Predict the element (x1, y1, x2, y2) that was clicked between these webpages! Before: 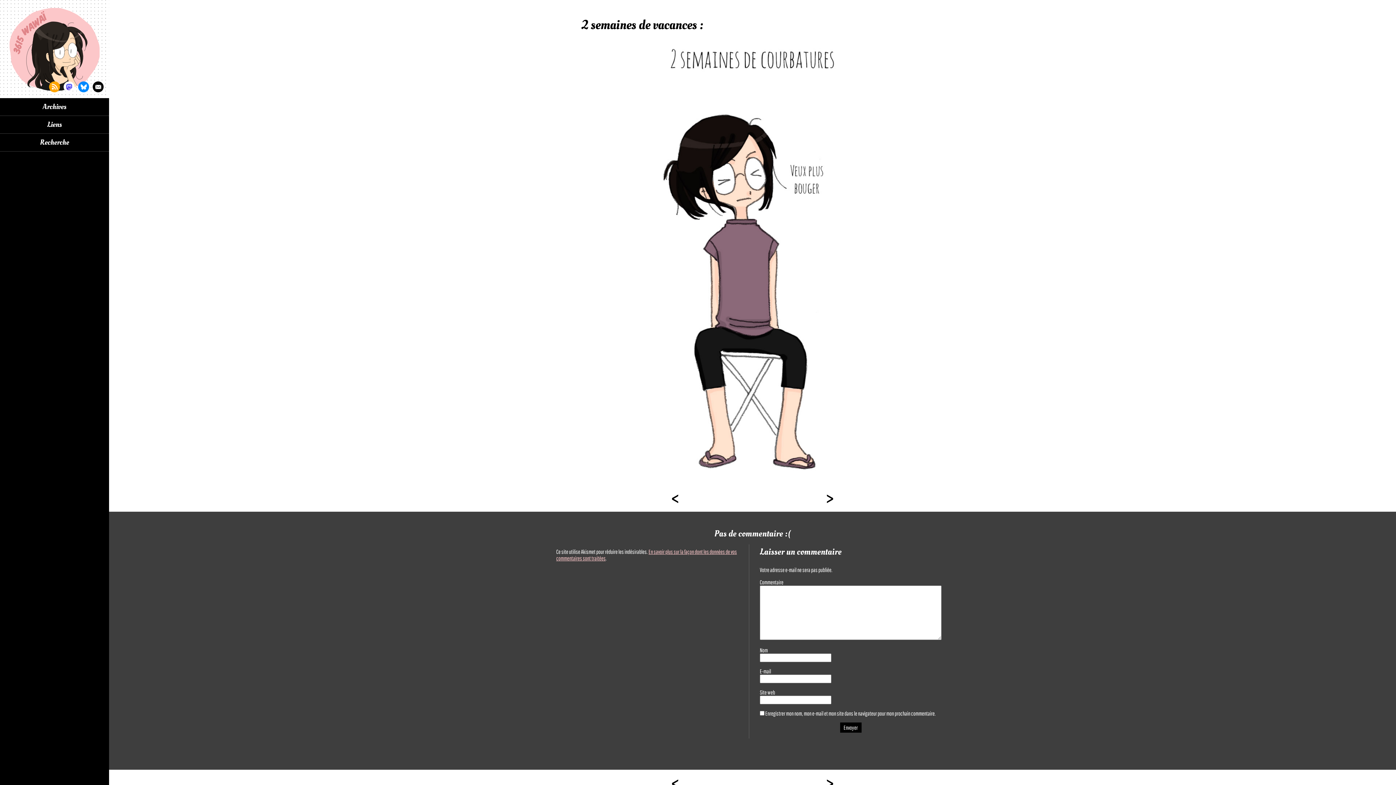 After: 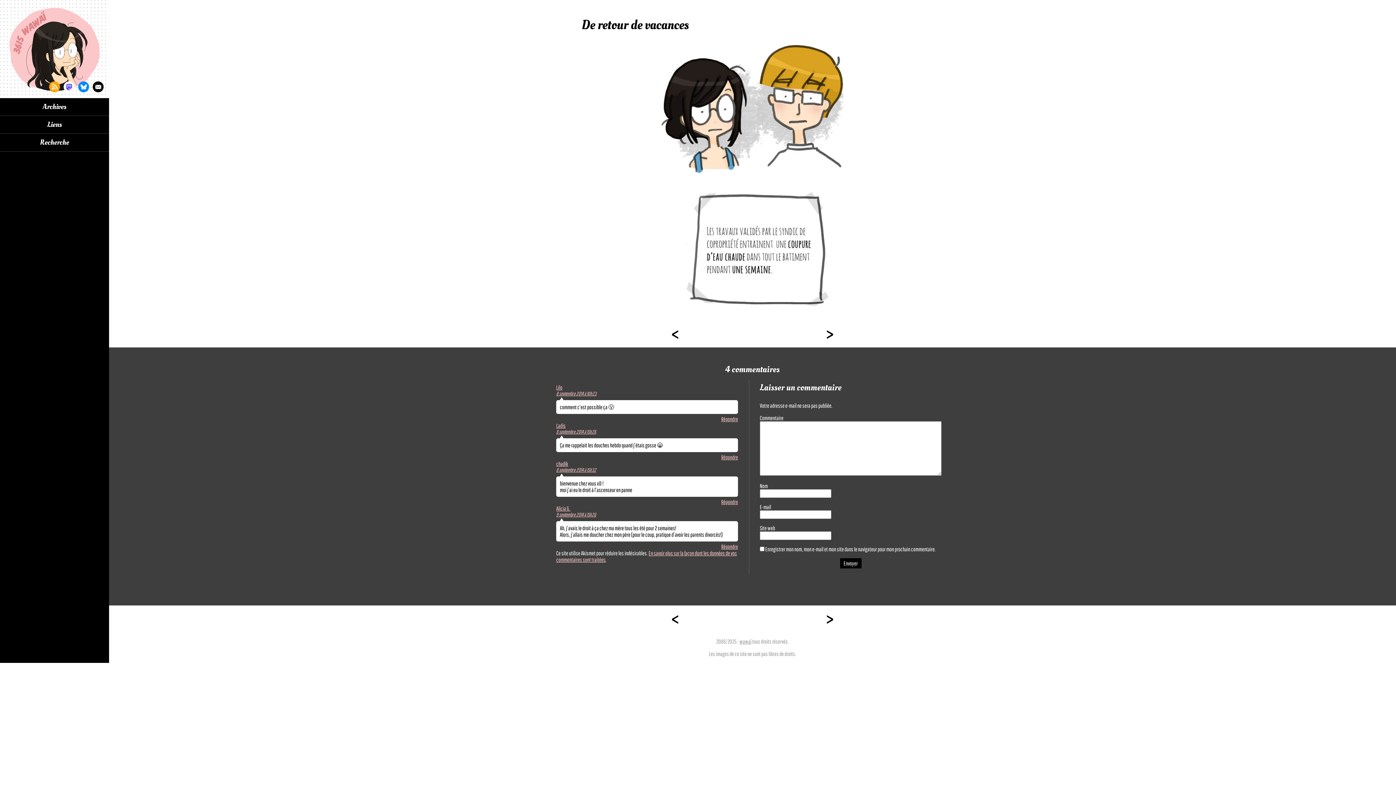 Action: label: >
Page suivante bbox: (825, 485, 834, 512)